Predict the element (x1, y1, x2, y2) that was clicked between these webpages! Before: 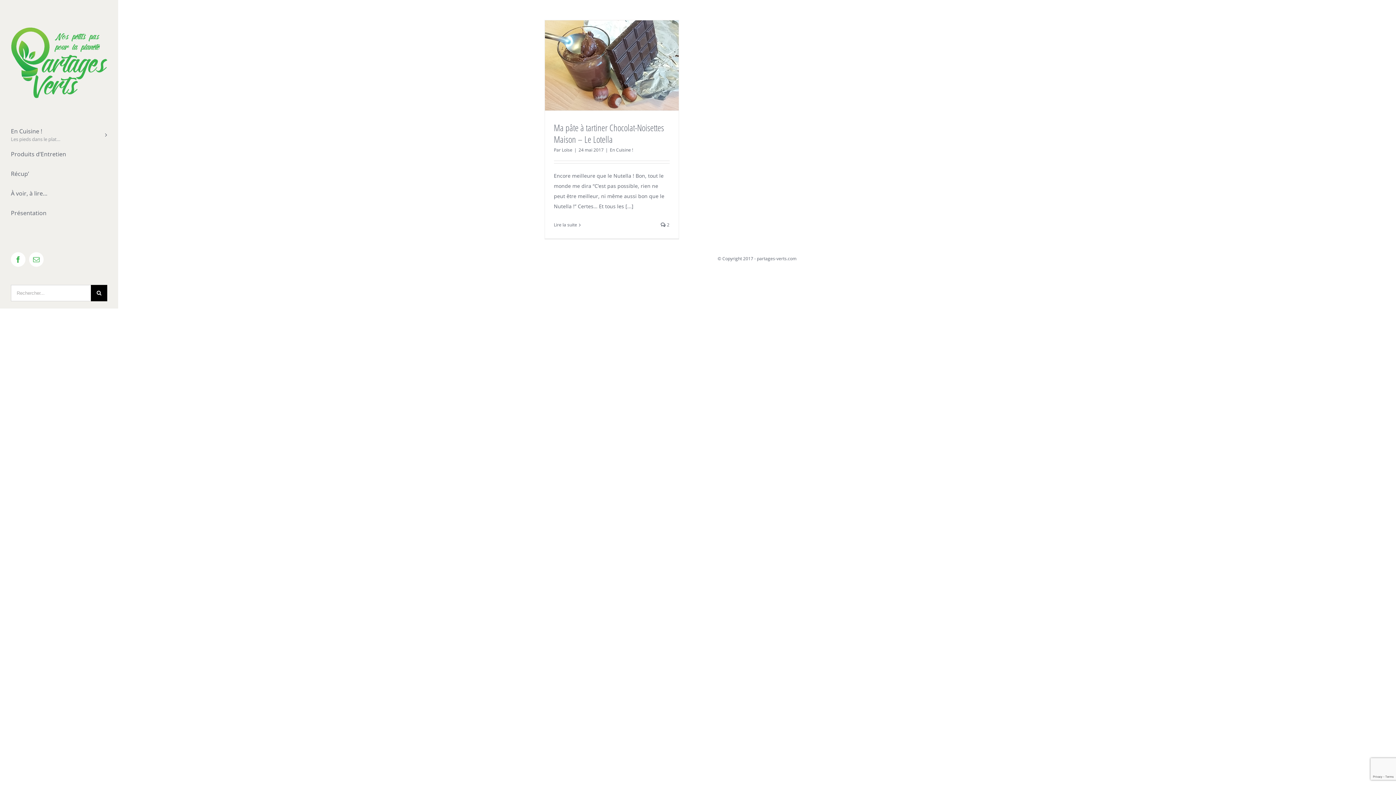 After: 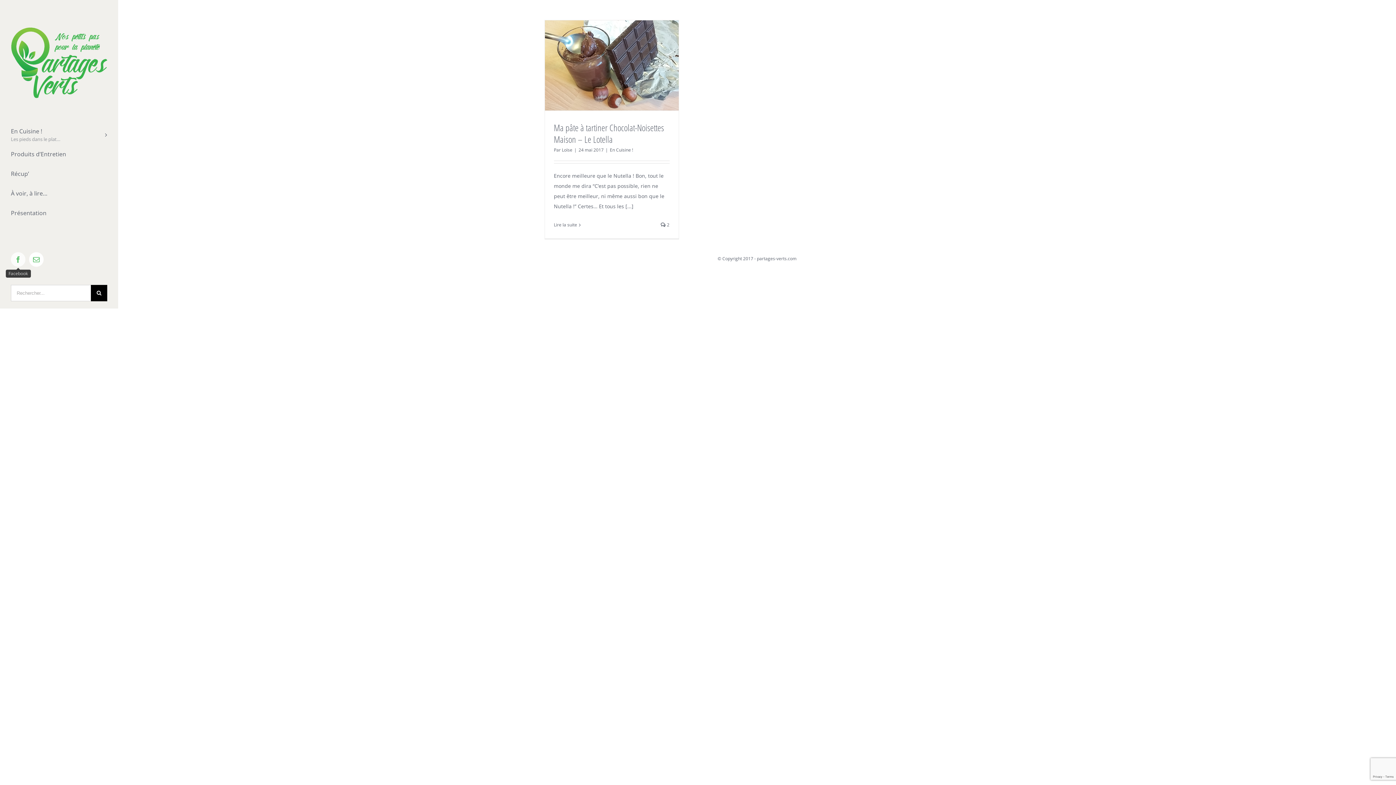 Action: bbox: (10, 252, 25, 266) label: Facebook